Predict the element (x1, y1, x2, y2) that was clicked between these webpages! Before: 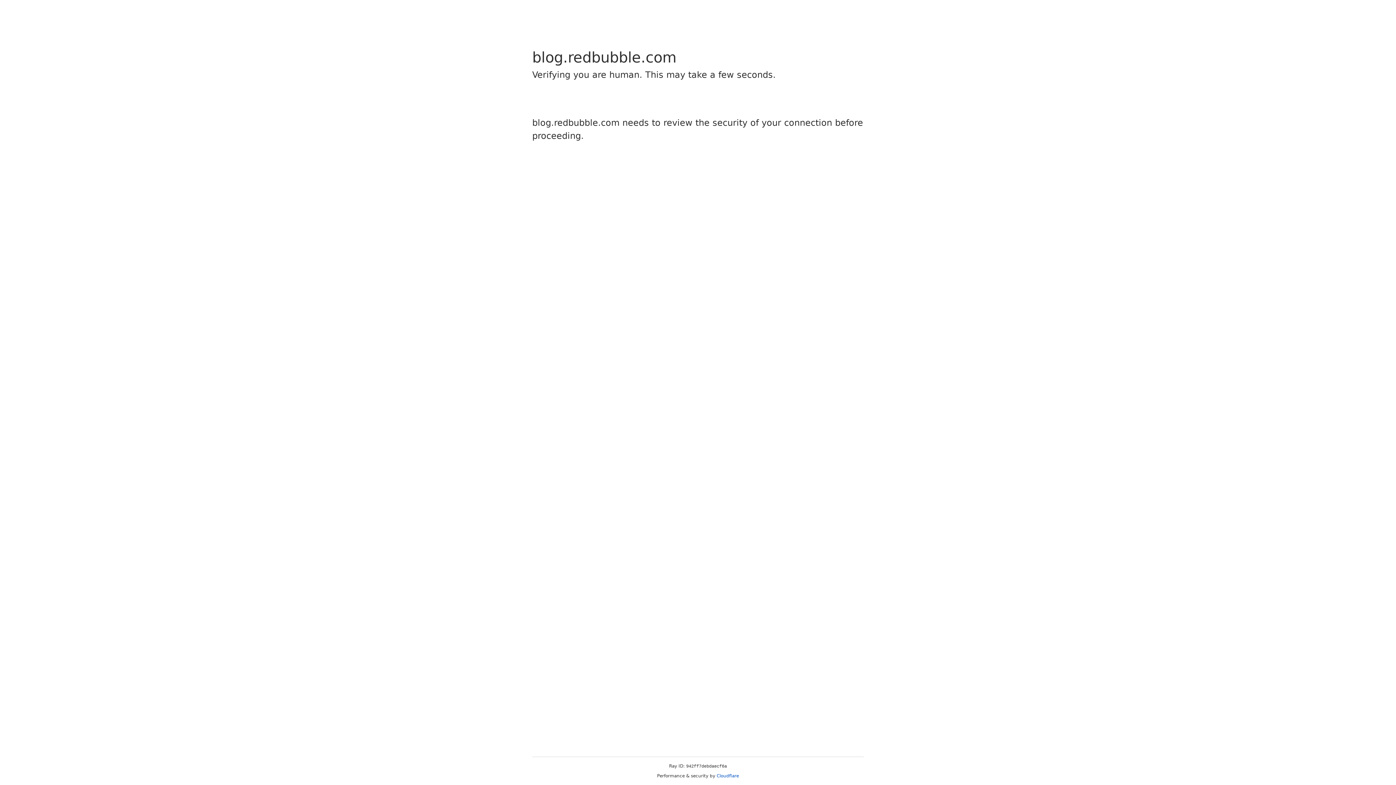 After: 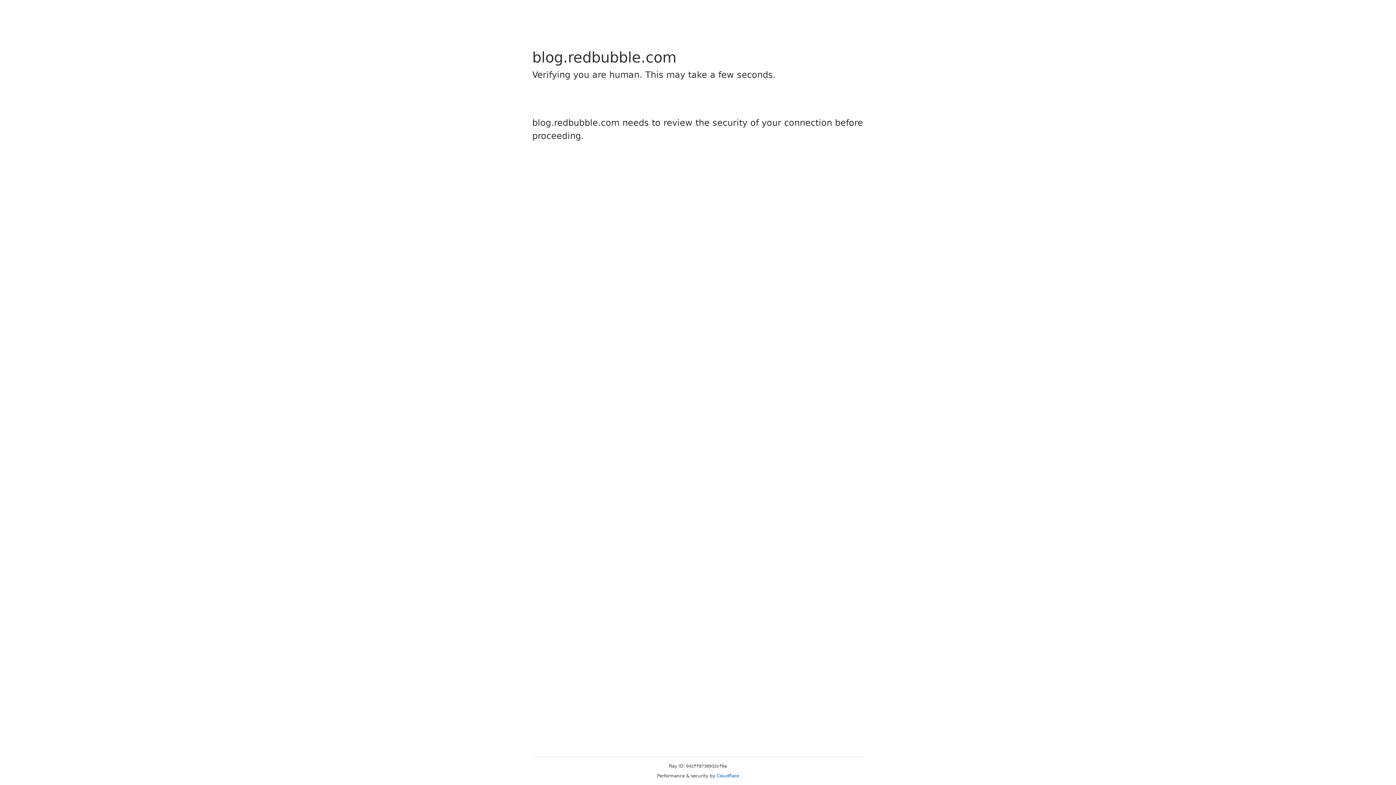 Action: bbox: (716, 773, 739, 778) label: Cloudflare